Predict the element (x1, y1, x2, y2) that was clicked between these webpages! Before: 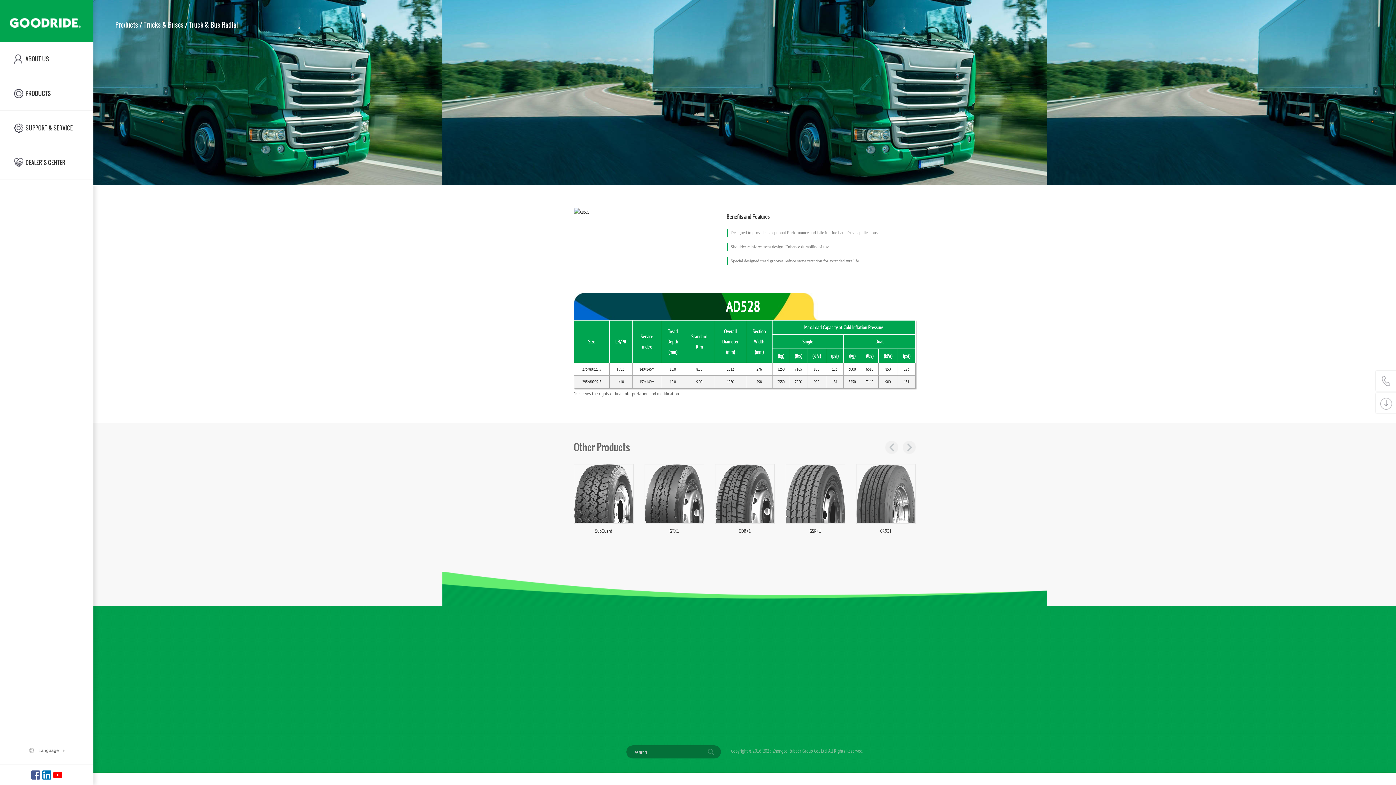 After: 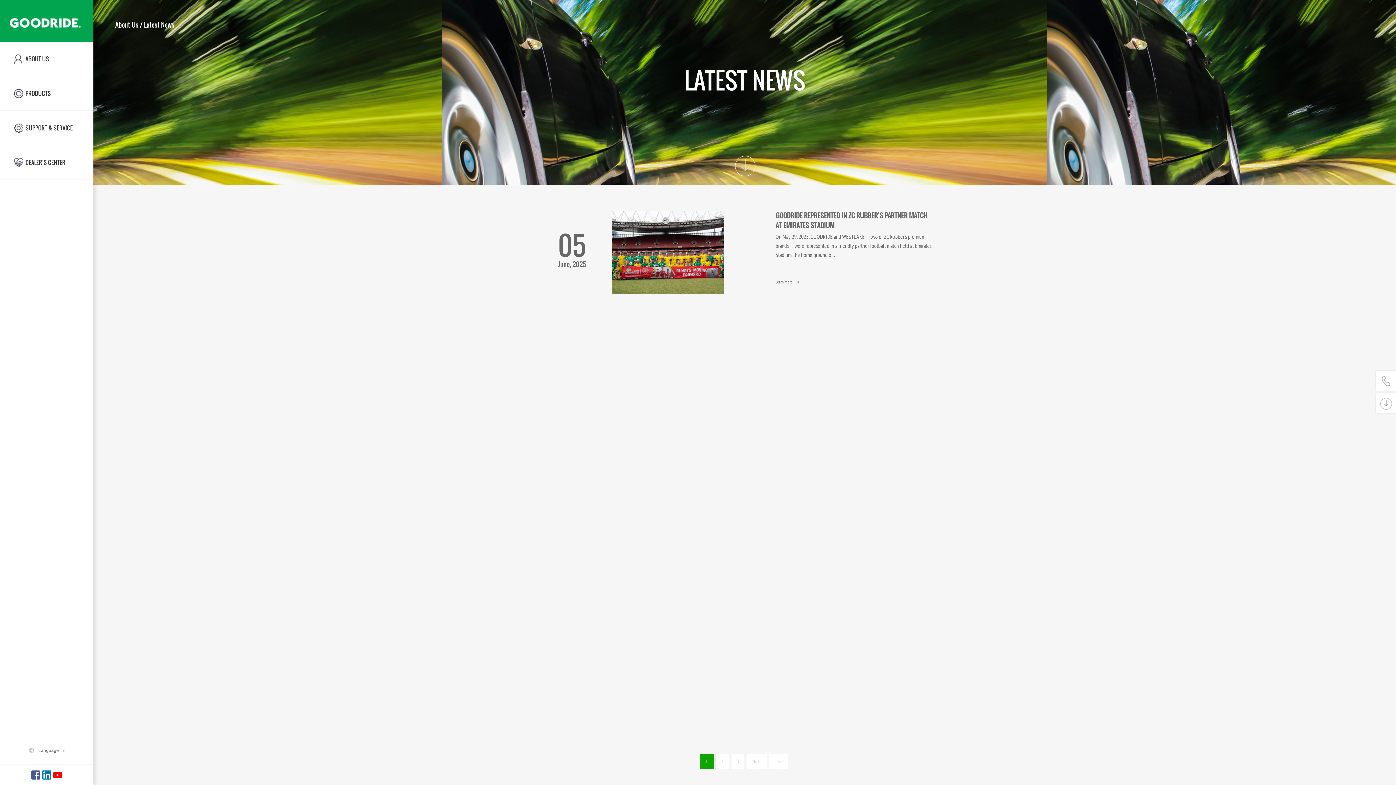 Action: bbox: (249, 647, 484, 656) label: Latest News